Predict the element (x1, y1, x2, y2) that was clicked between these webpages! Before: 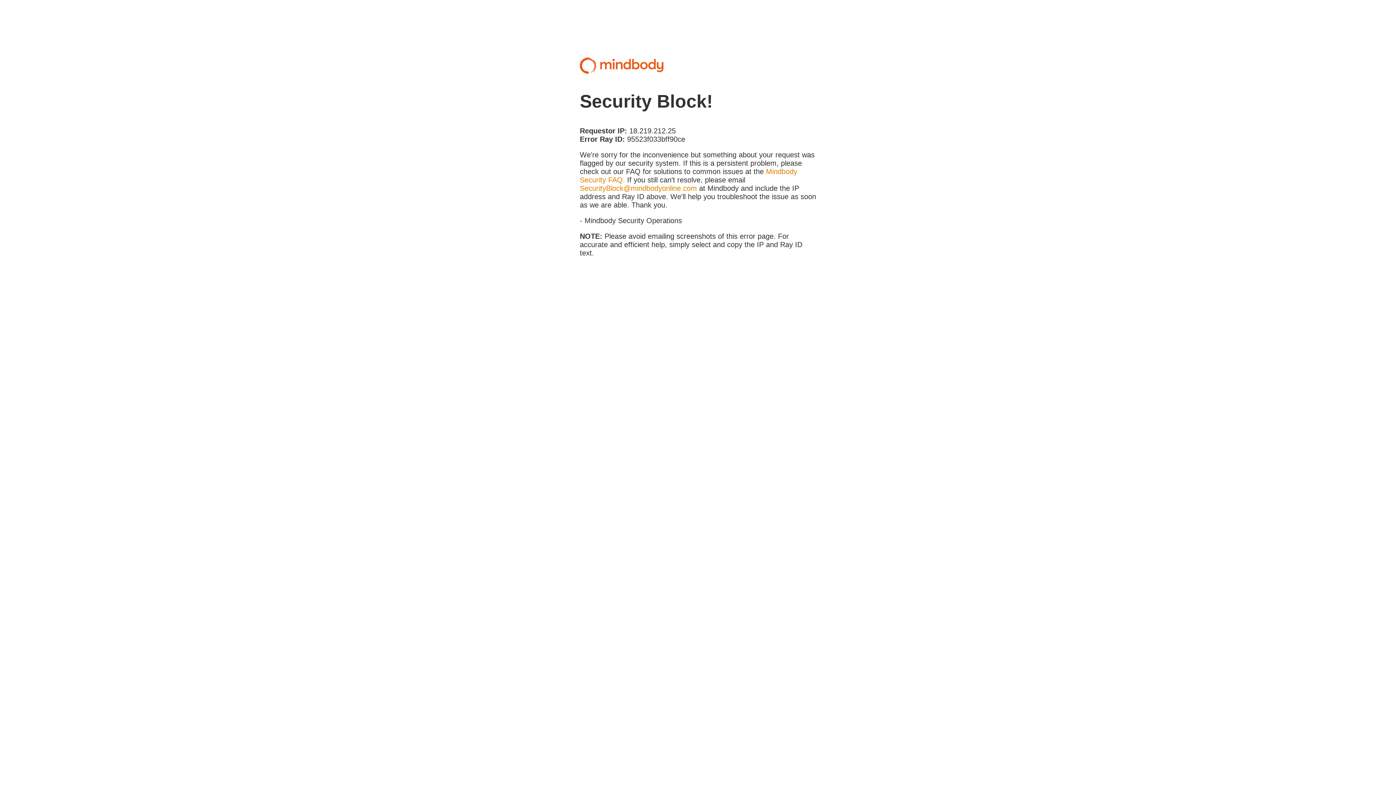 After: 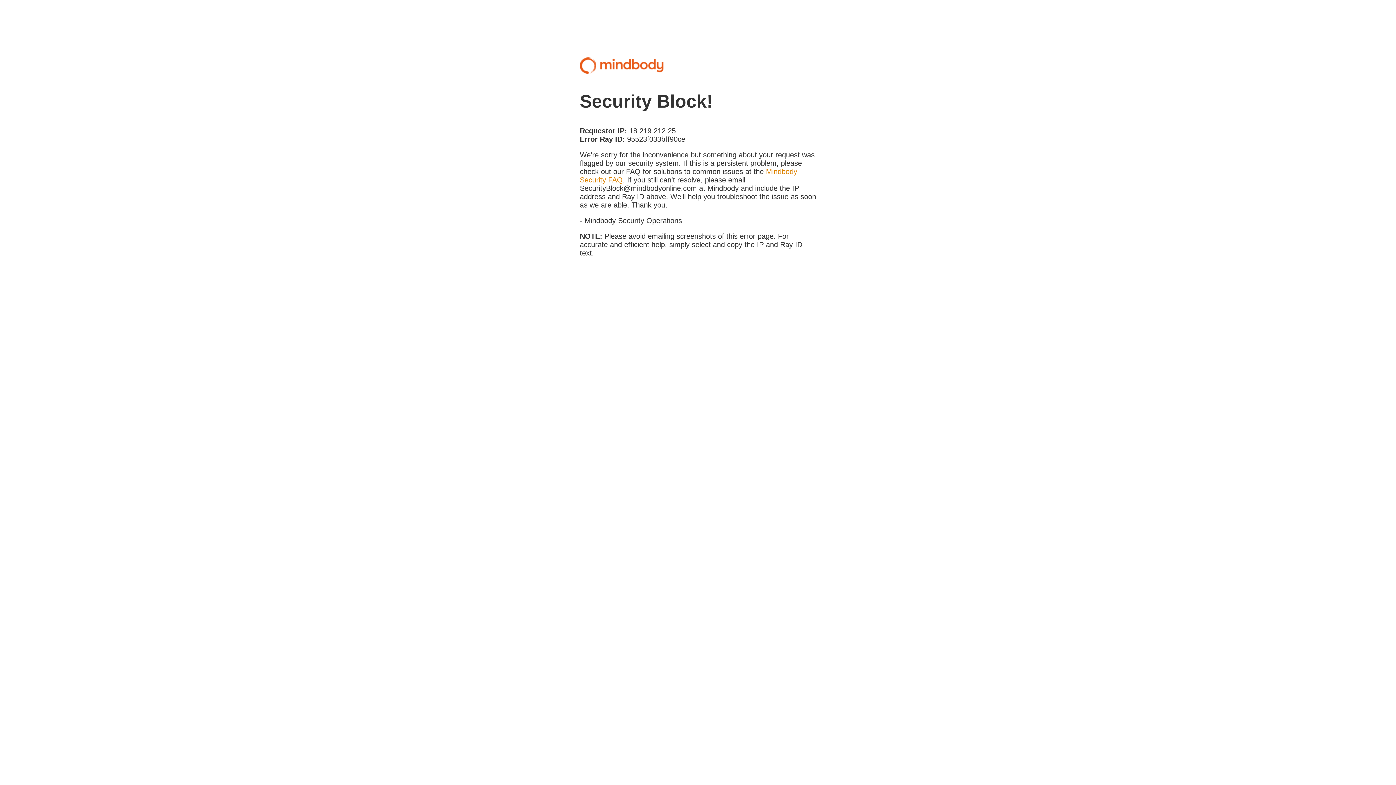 Action: bbox: (580, 184, 697, 192) label: SecurityBlock@mindbodyonline.com